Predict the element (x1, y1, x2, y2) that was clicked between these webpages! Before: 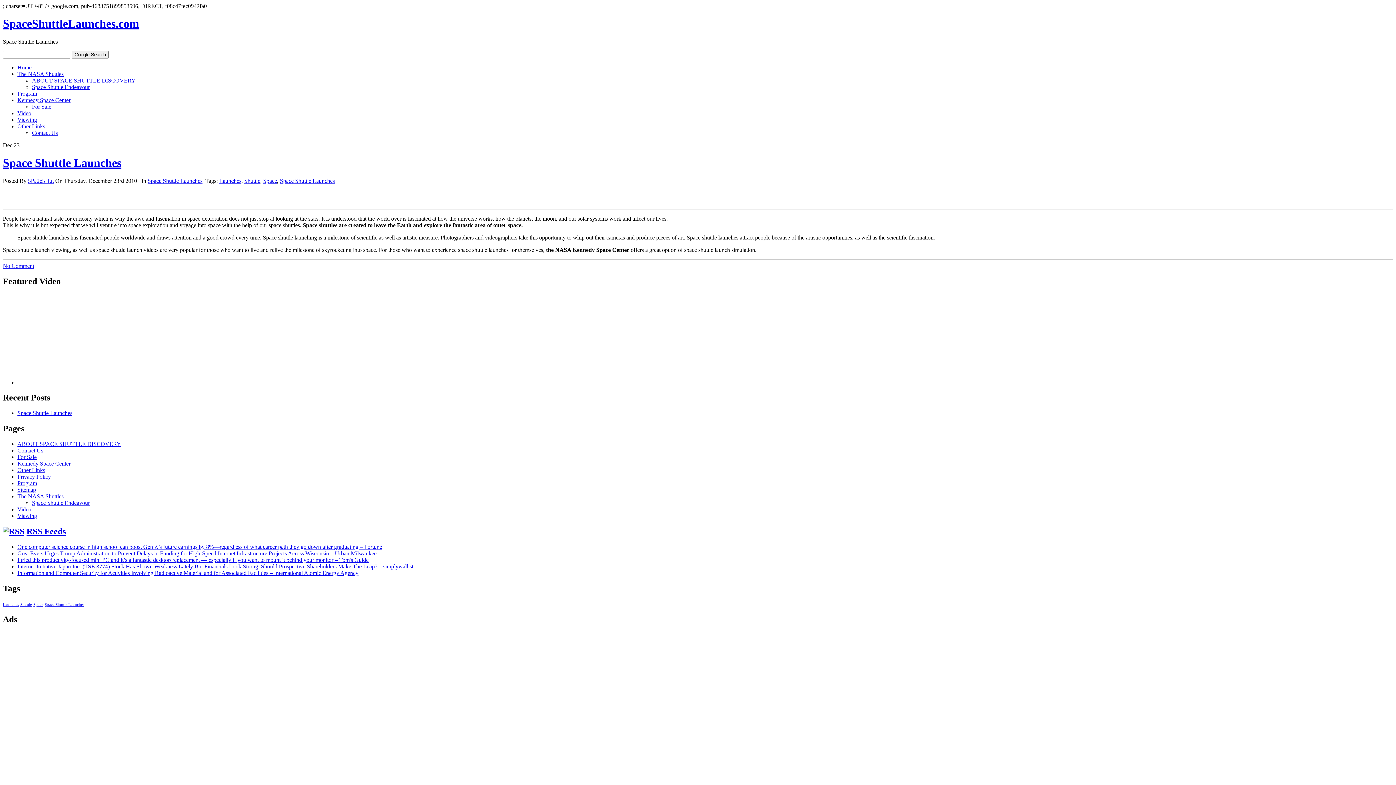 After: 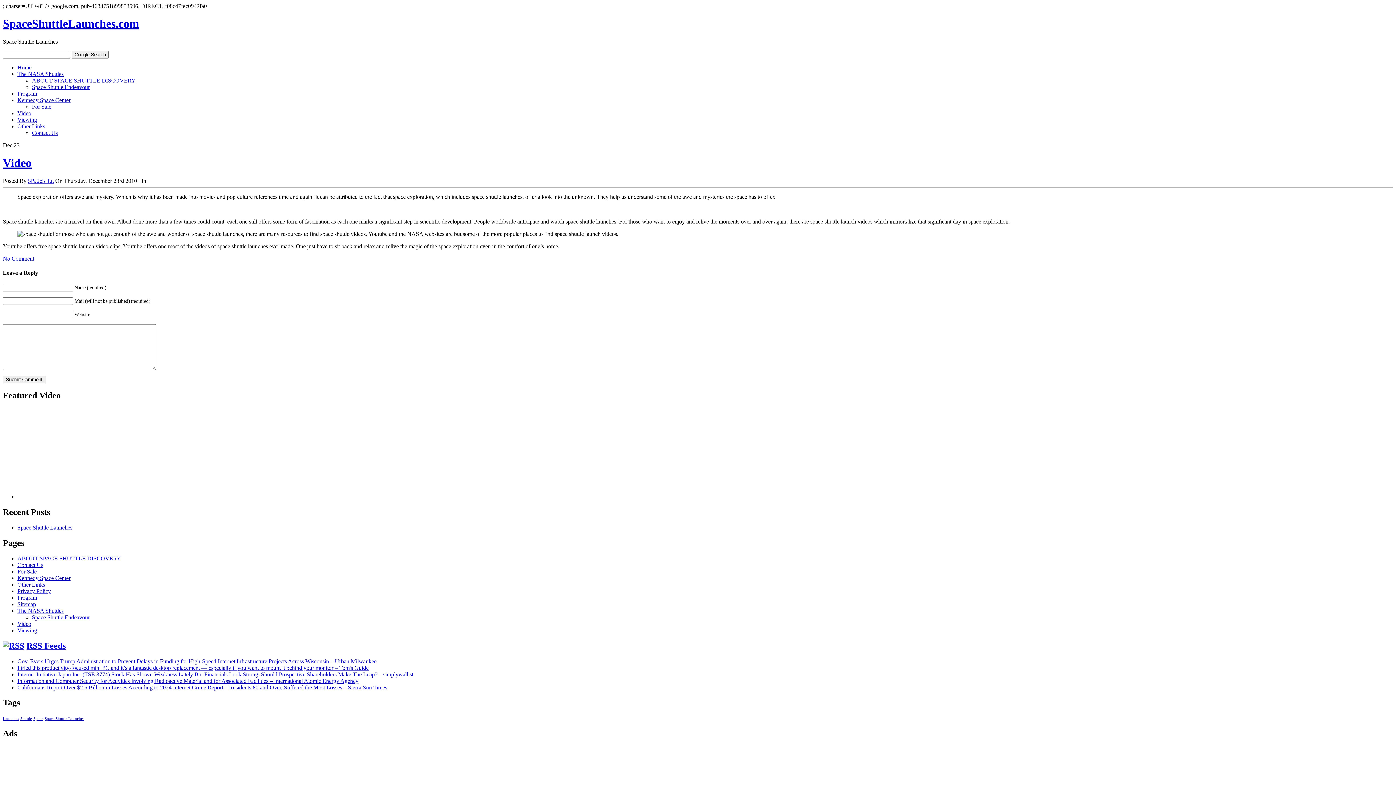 Action: bbox: (17, 110, 31, 116) label: Video